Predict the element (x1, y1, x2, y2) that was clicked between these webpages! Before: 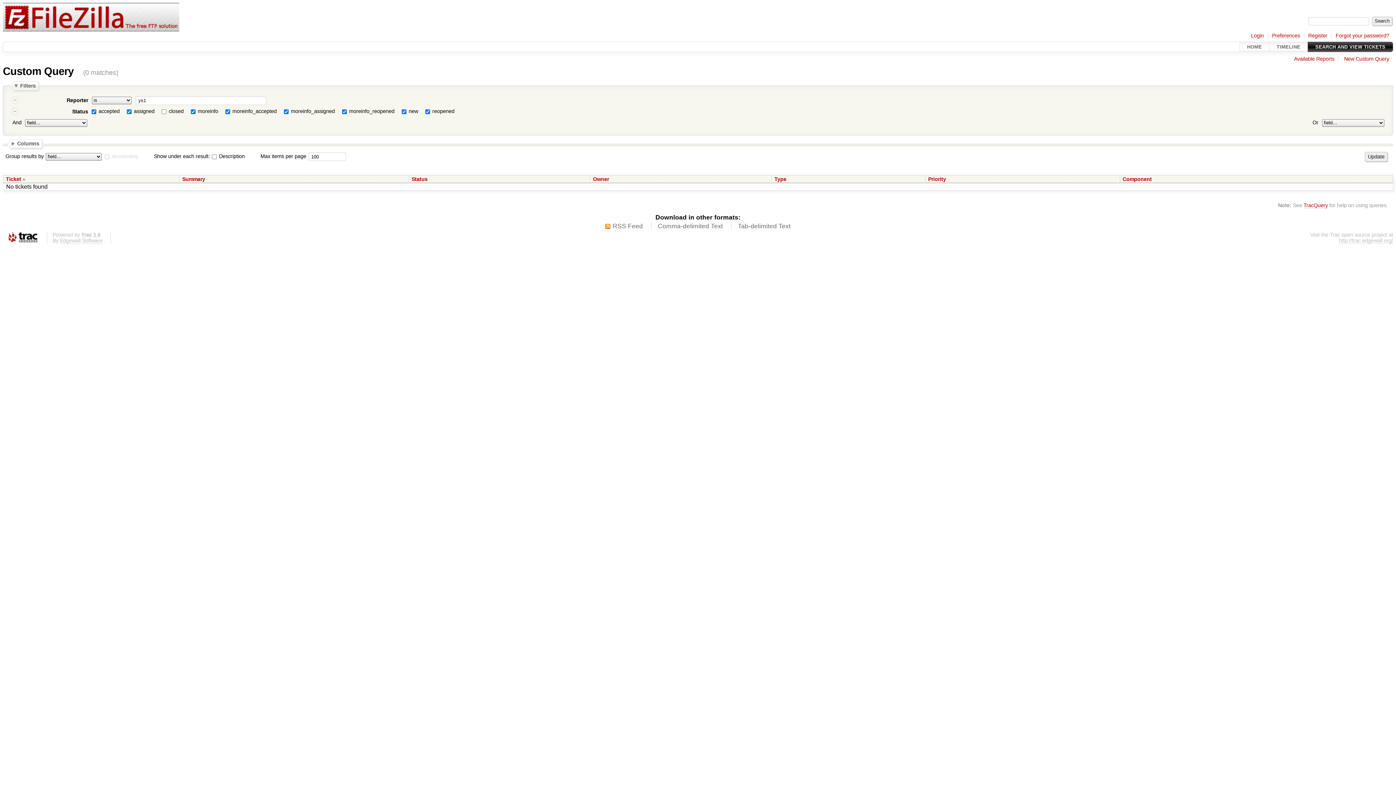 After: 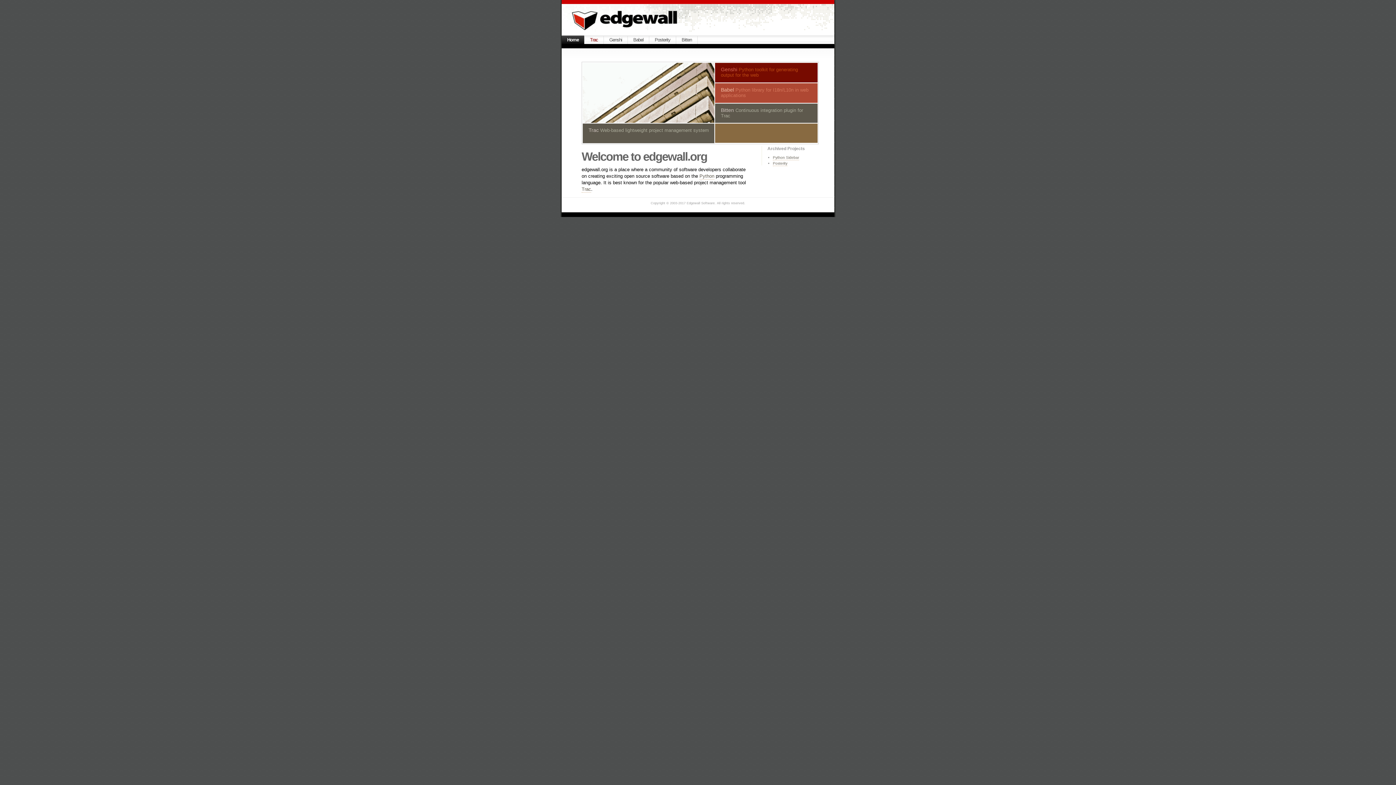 Action: bbox: (59, 237, 102, 244) label: Edgewall Software